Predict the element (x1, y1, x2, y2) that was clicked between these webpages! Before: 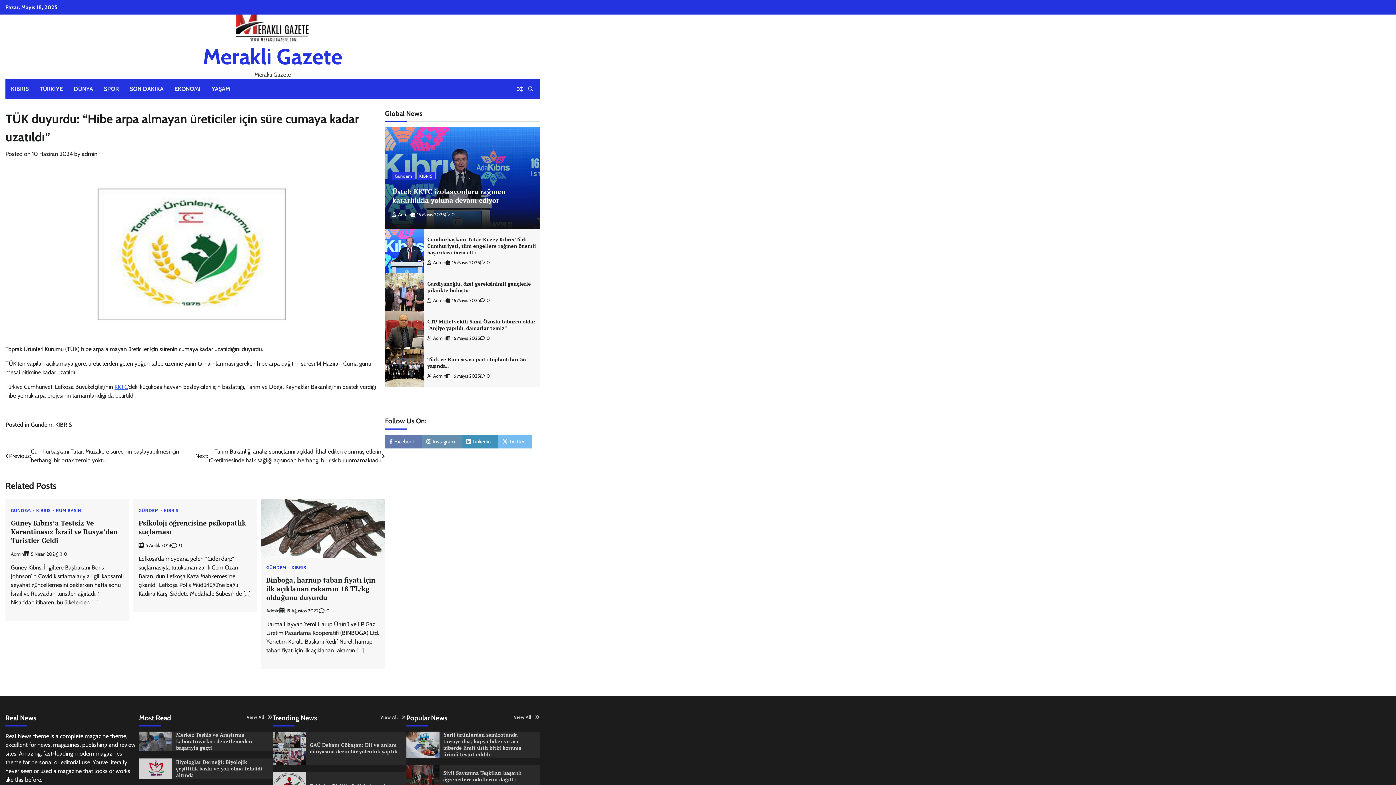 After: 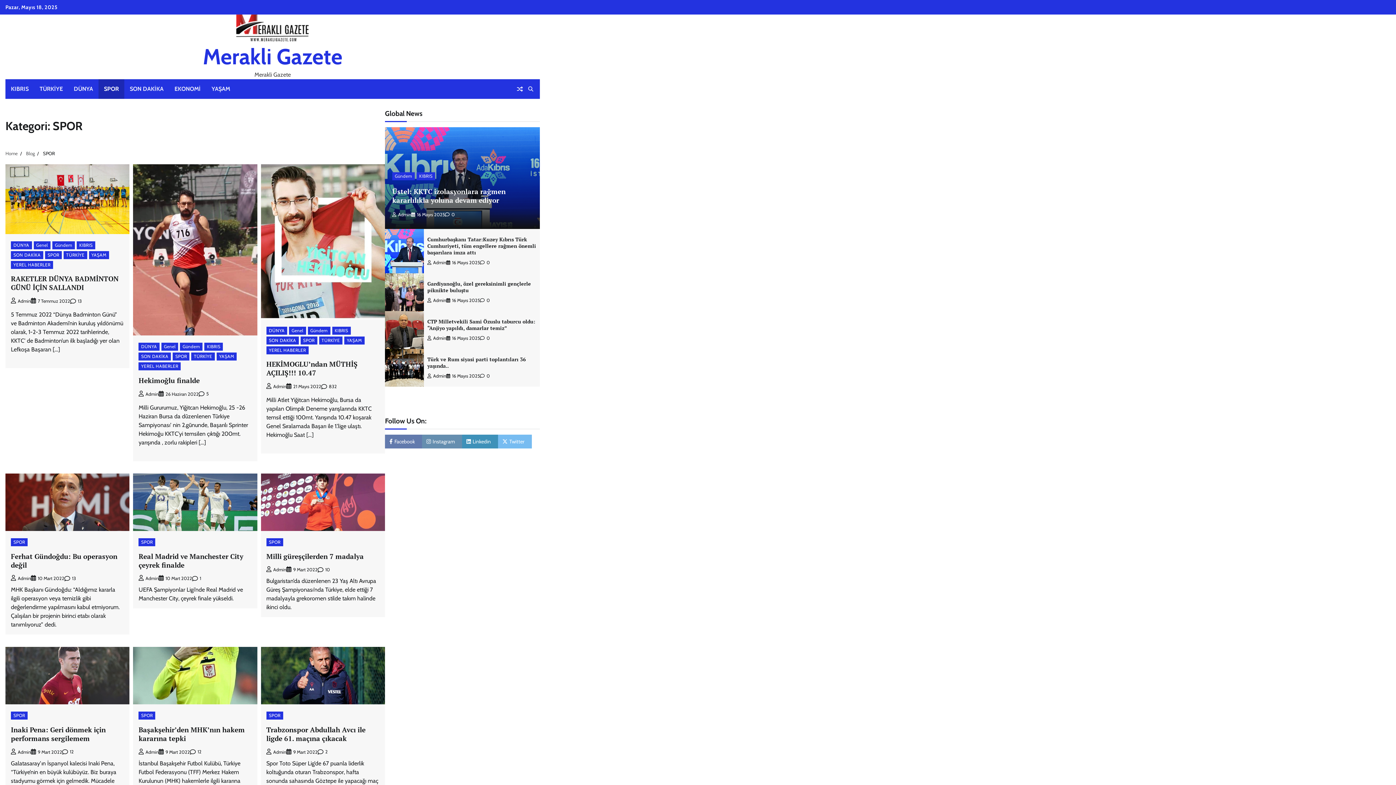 Action: label: SPOR bbox: (98, 79, 124, 98)